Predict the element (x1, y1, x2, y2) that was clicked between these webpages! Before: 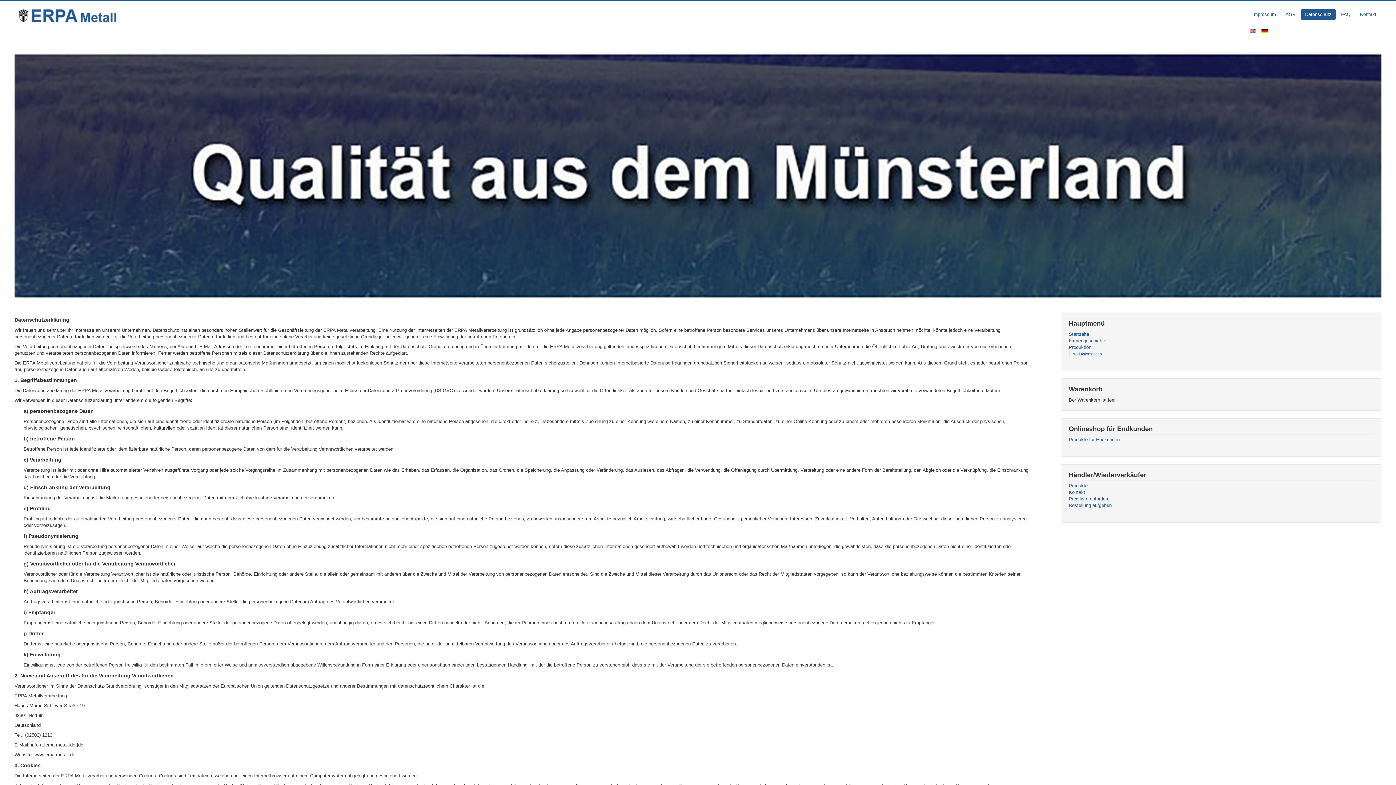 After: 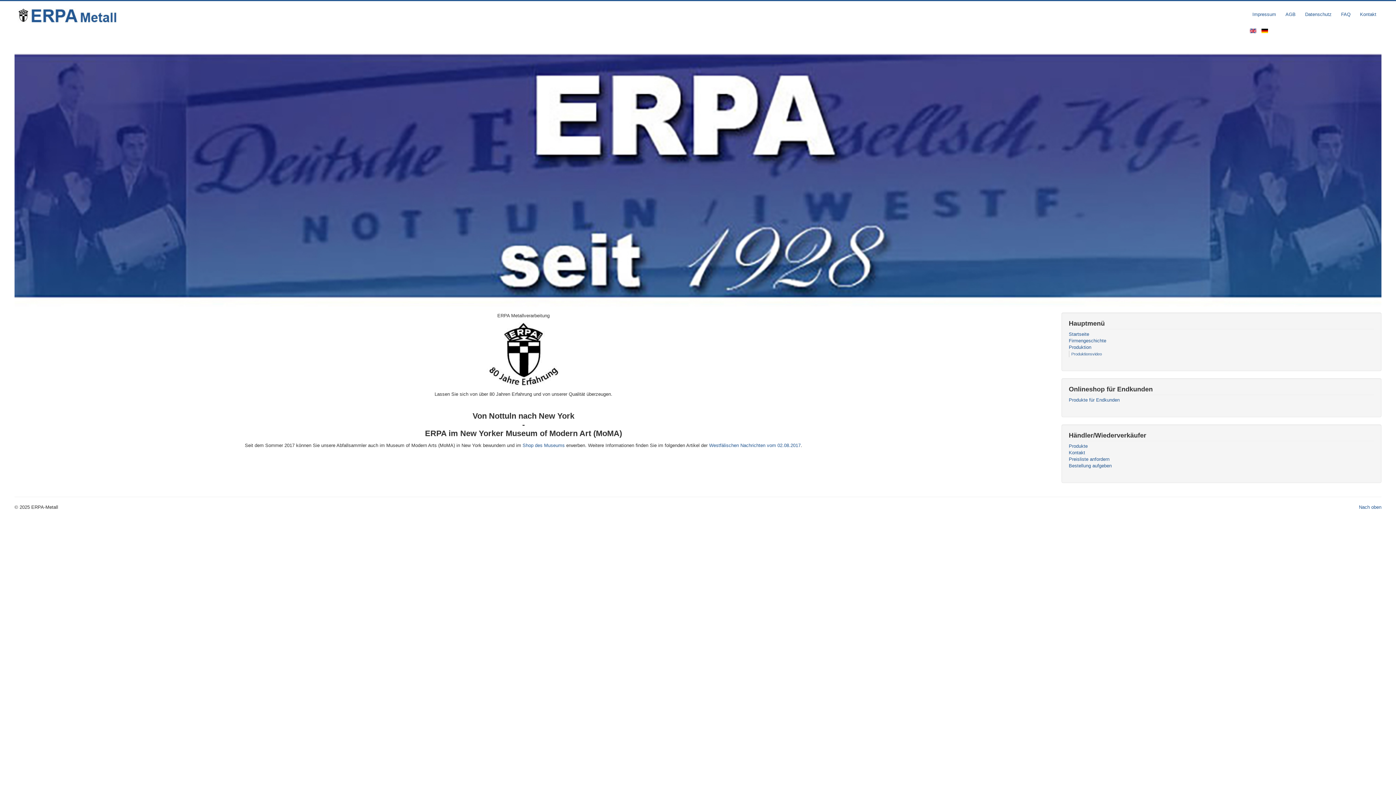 Action: bbox: (14, 8, 123, 22)